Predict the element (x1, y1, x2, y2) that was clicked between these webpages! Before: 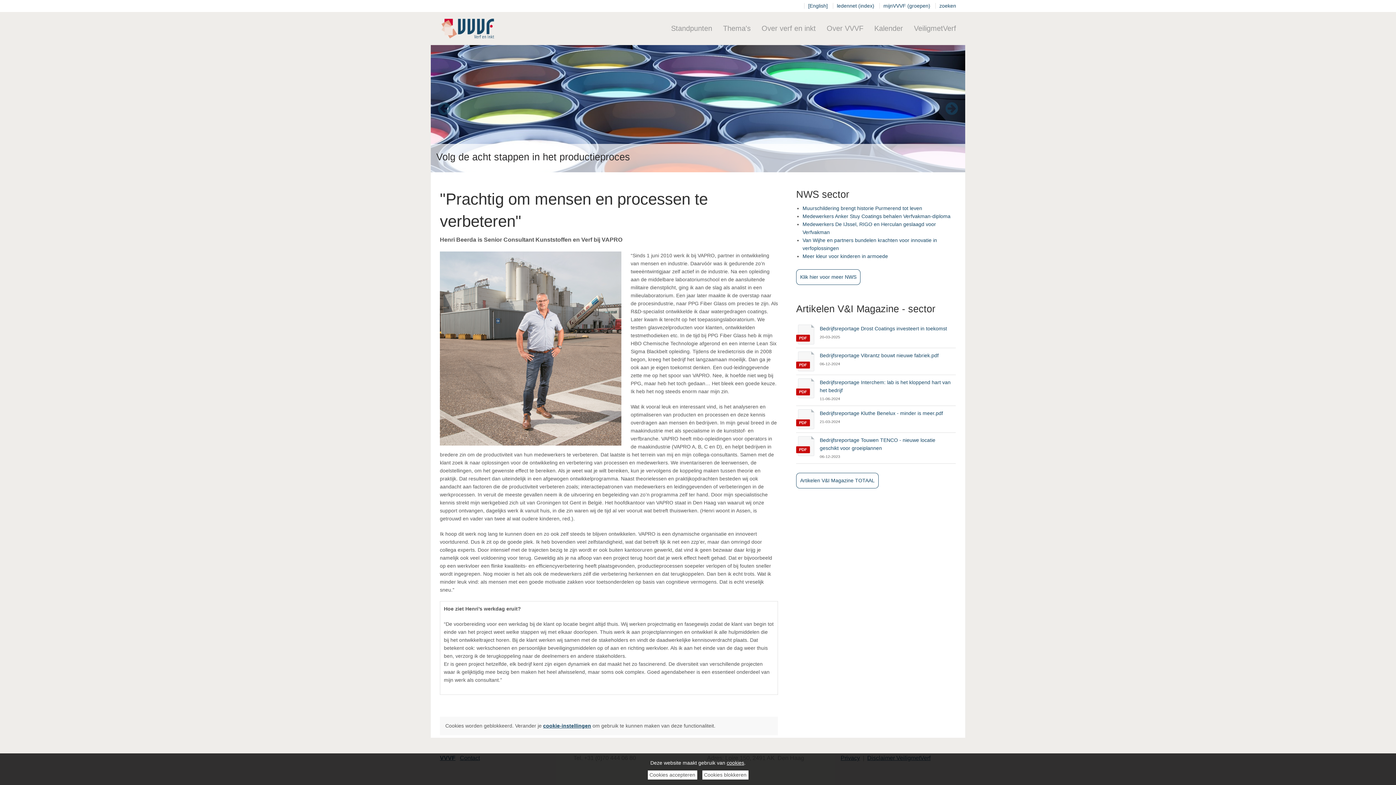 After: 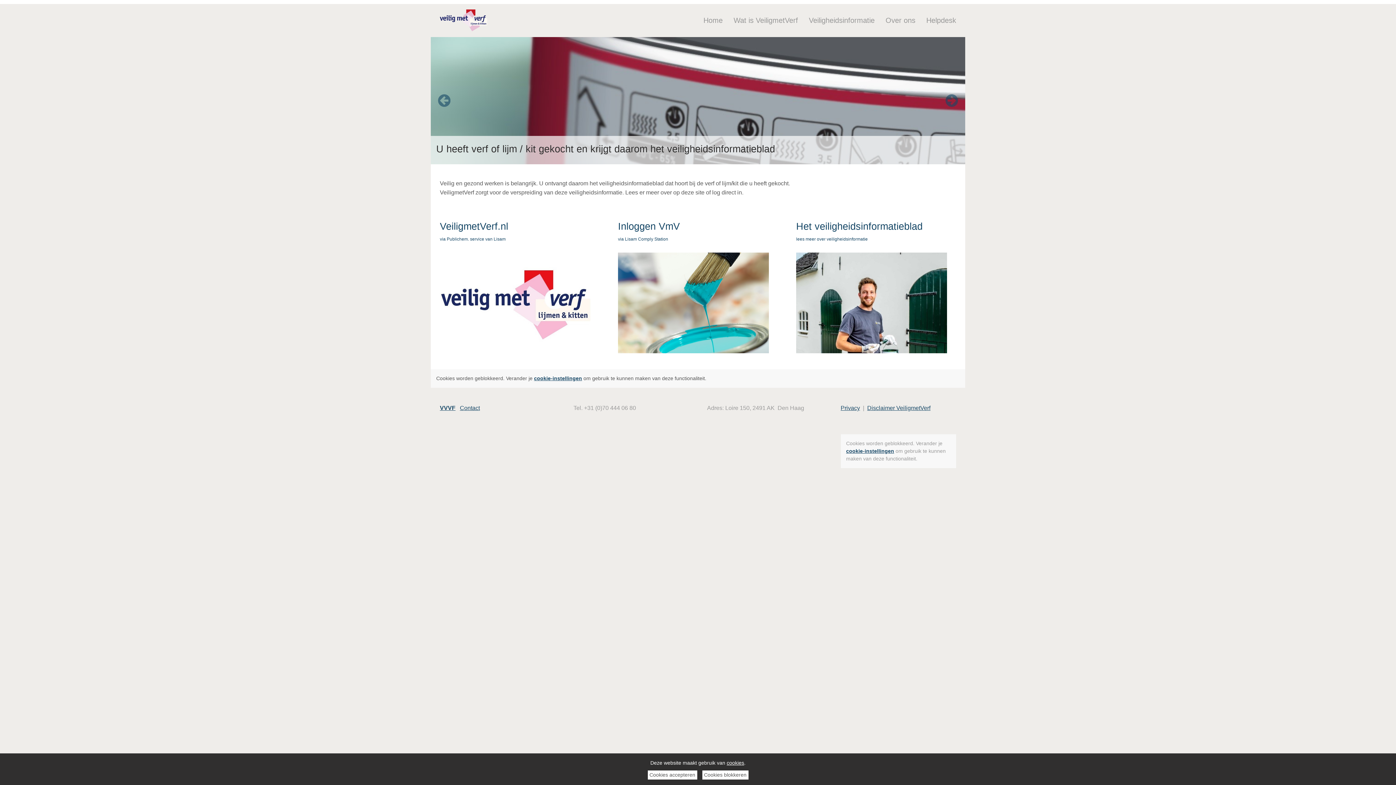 Action: label: VeiligmetVerf bbox: (908, 12, 956, 44)